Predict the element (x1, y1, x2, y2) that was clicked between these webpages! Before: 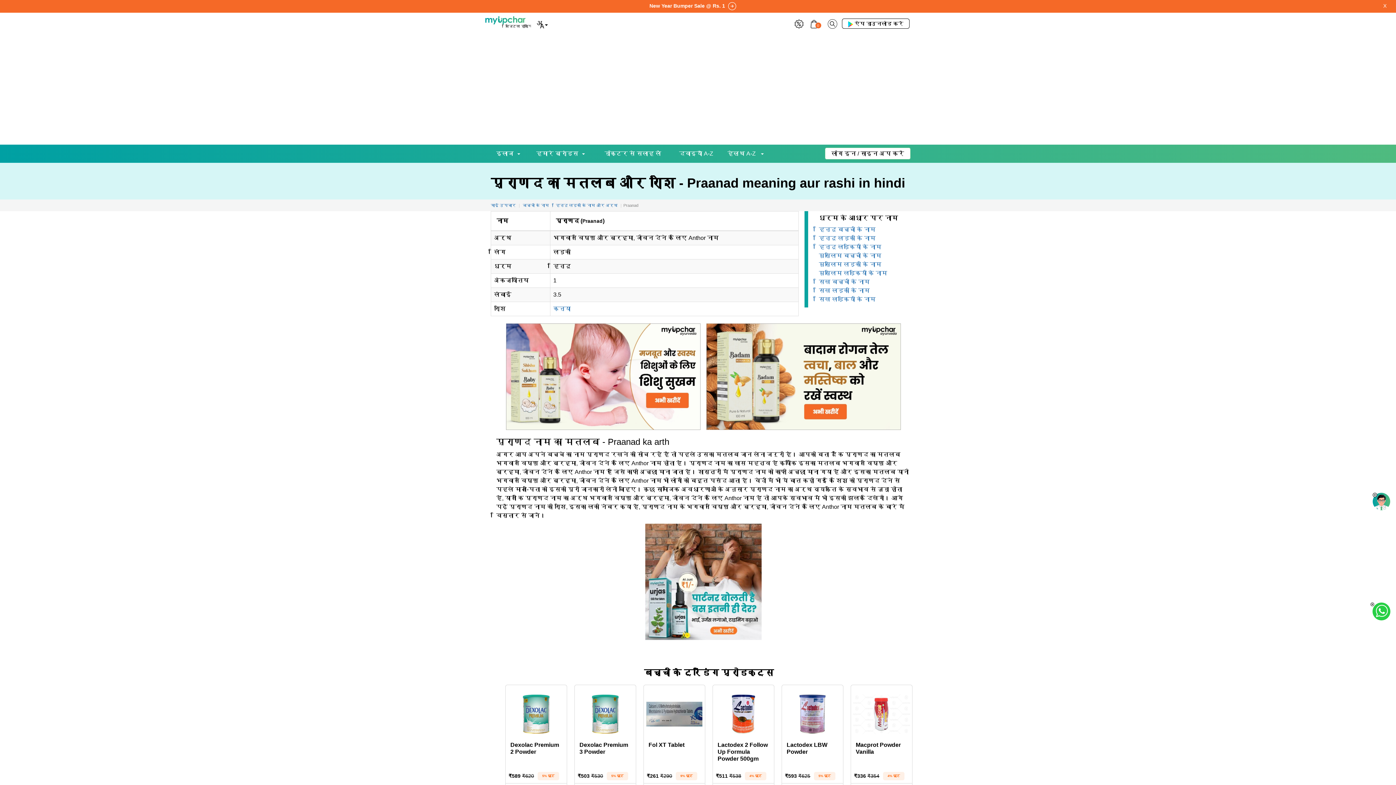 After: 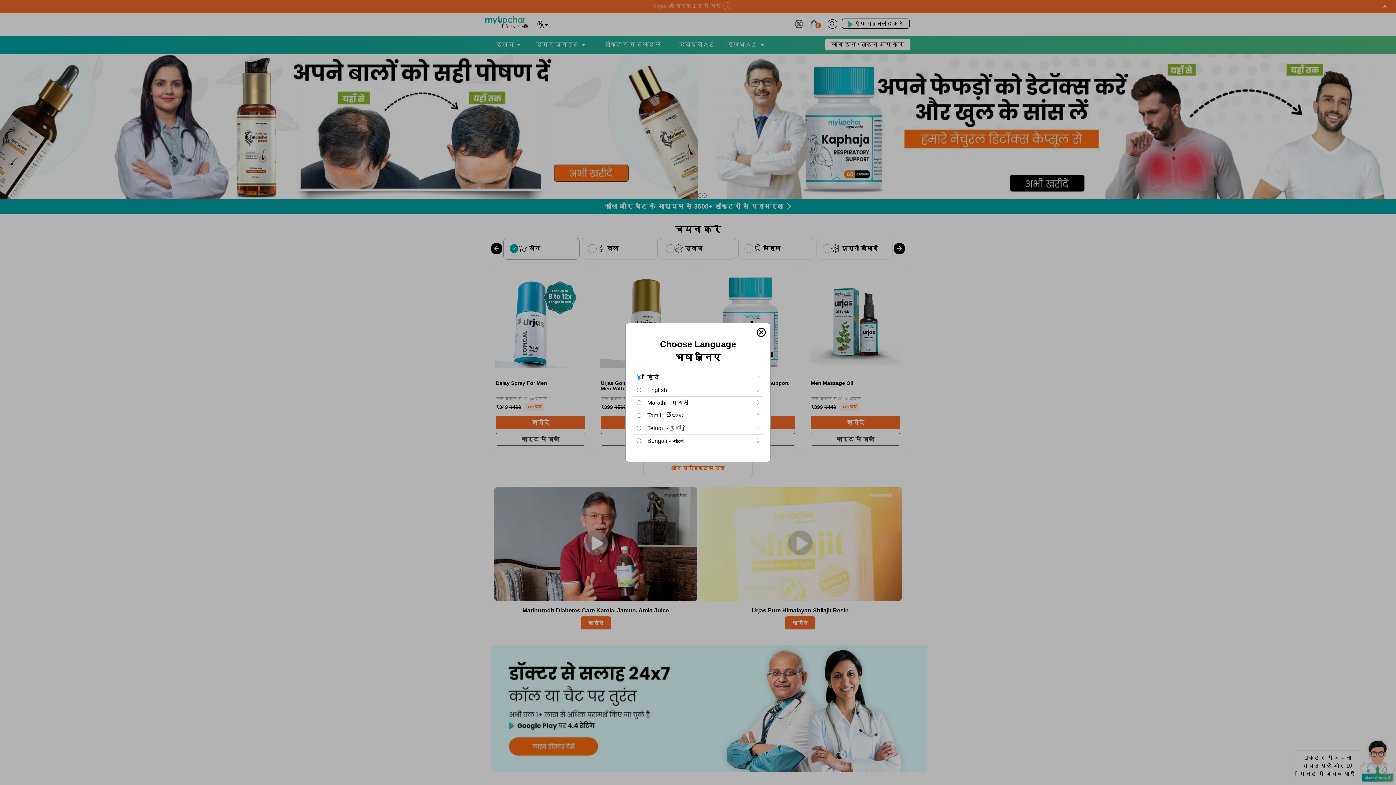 Action: bbox: (490, 203, 516, 207) label: माई उपचार